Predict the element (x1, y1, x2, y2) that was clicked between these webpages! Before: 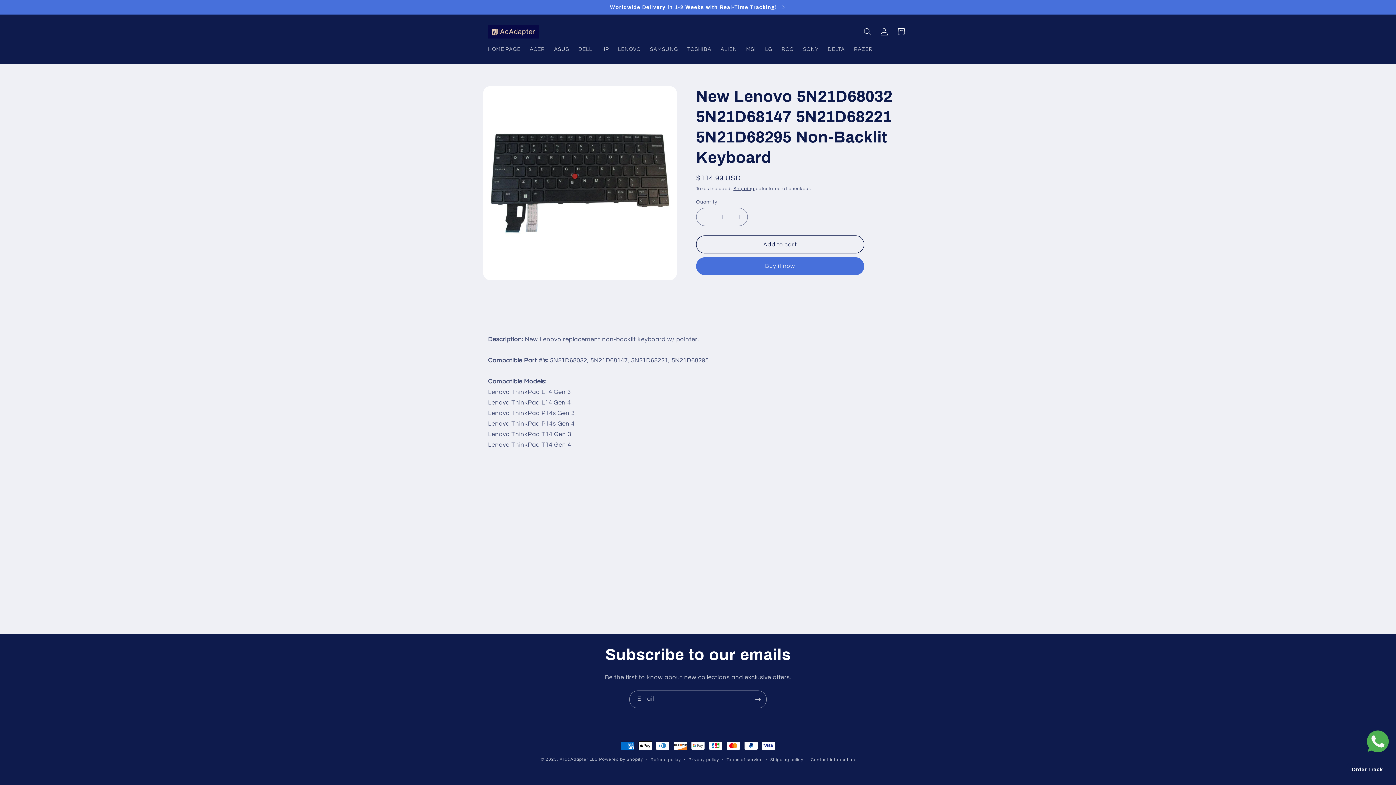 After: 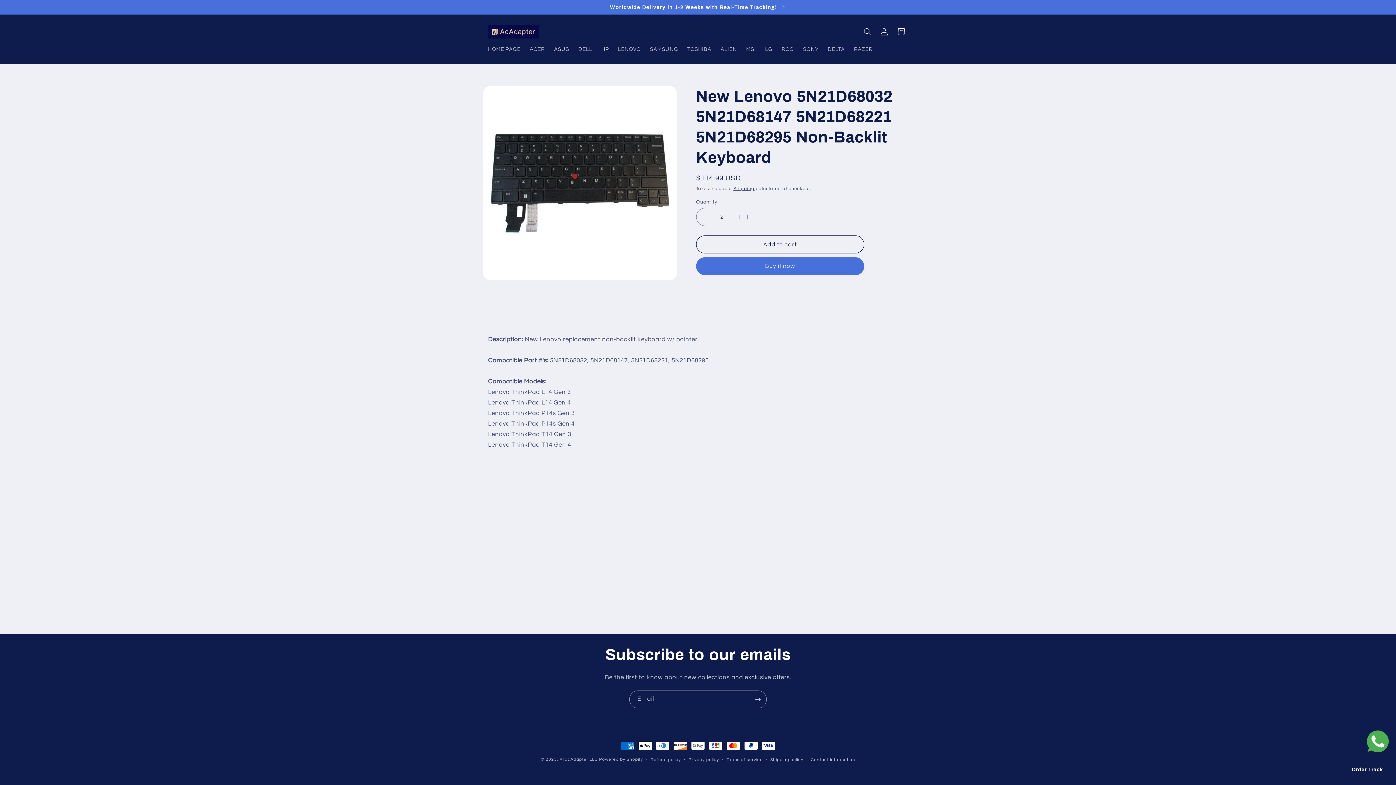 Action: bbox: (731, 208, 747, 226) label: Increase quantity for New Lenovo 5N21D68032 5N21D68147 5N21D68221 5N21D68295 Non-Backlit Keyboard